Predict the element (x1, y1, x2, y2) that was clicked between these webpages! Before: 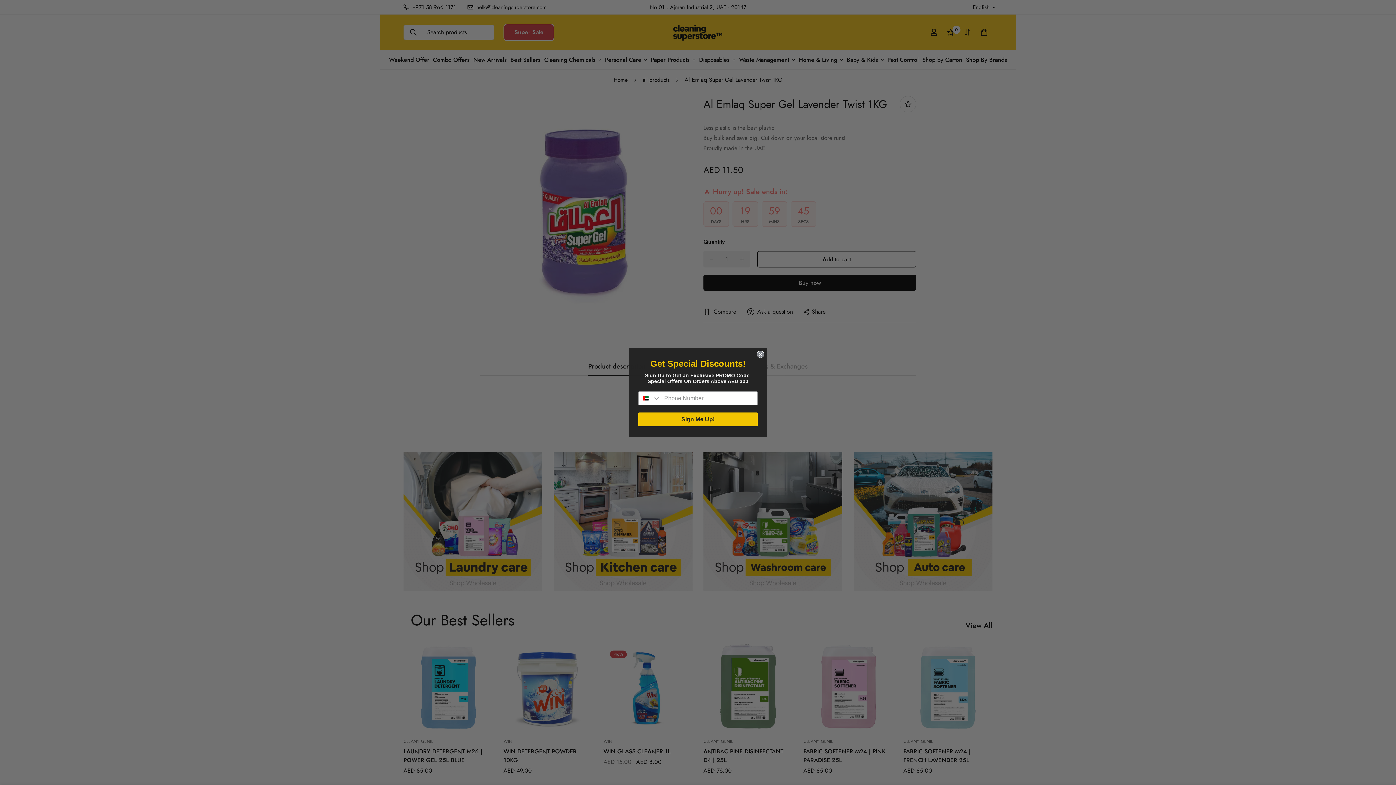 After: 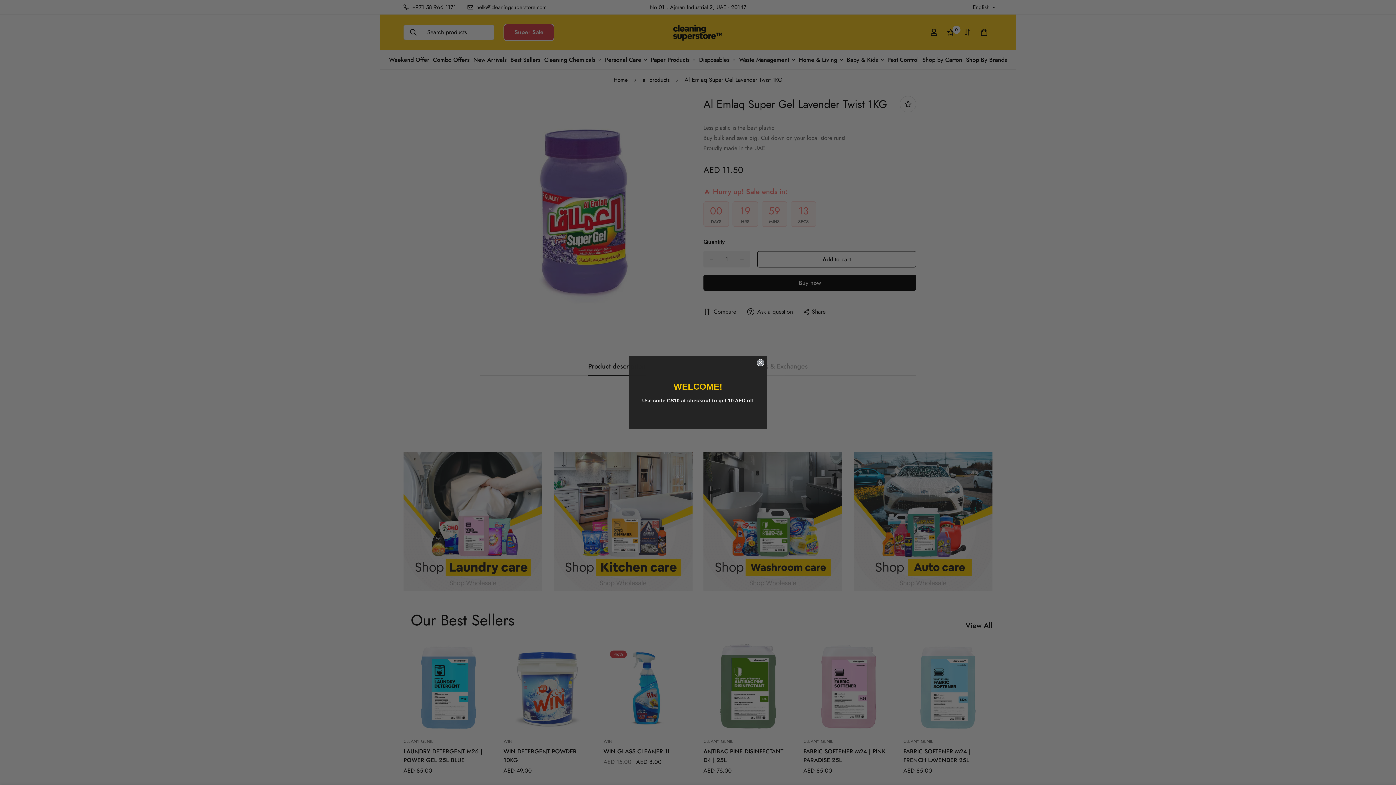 Action: bbox: (638, 412, 757, 426) label: Sign Me Up!